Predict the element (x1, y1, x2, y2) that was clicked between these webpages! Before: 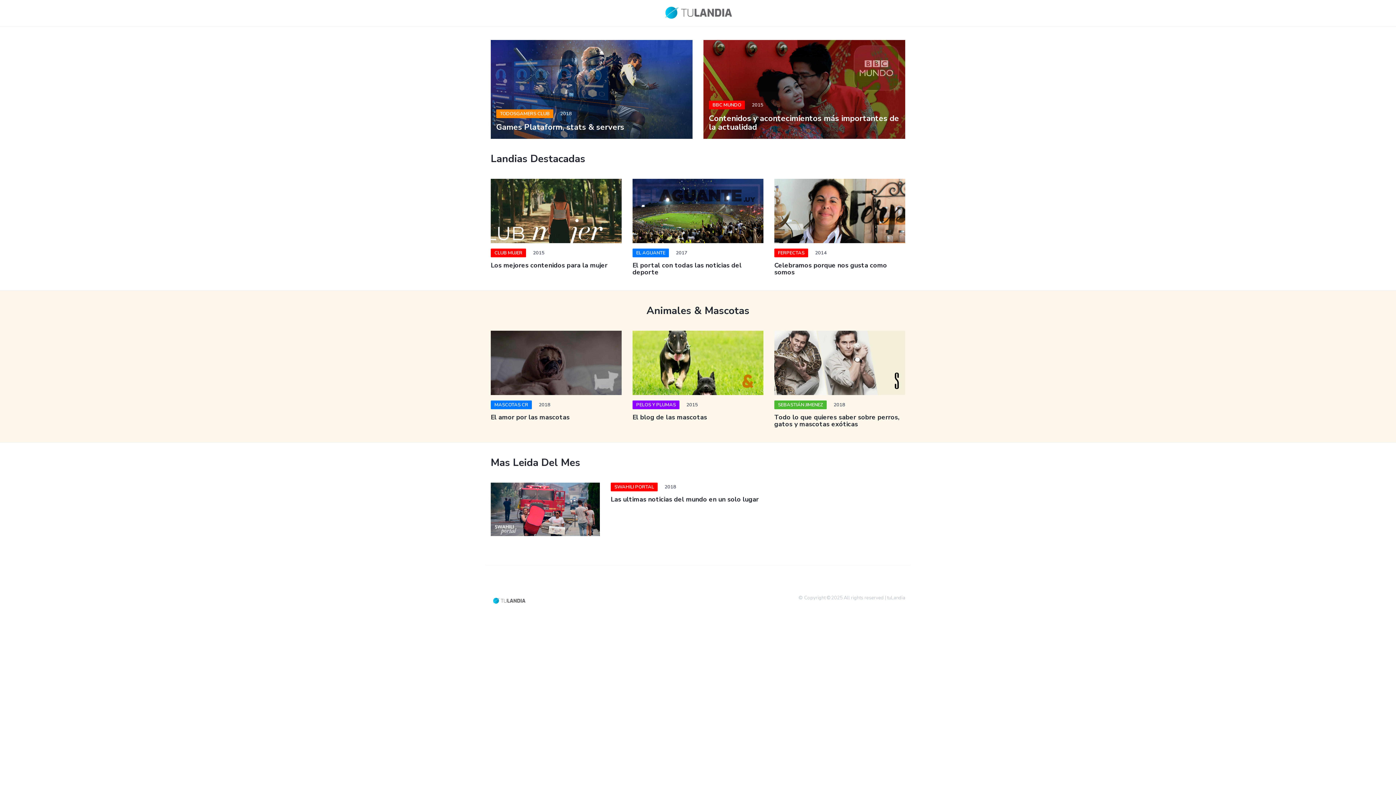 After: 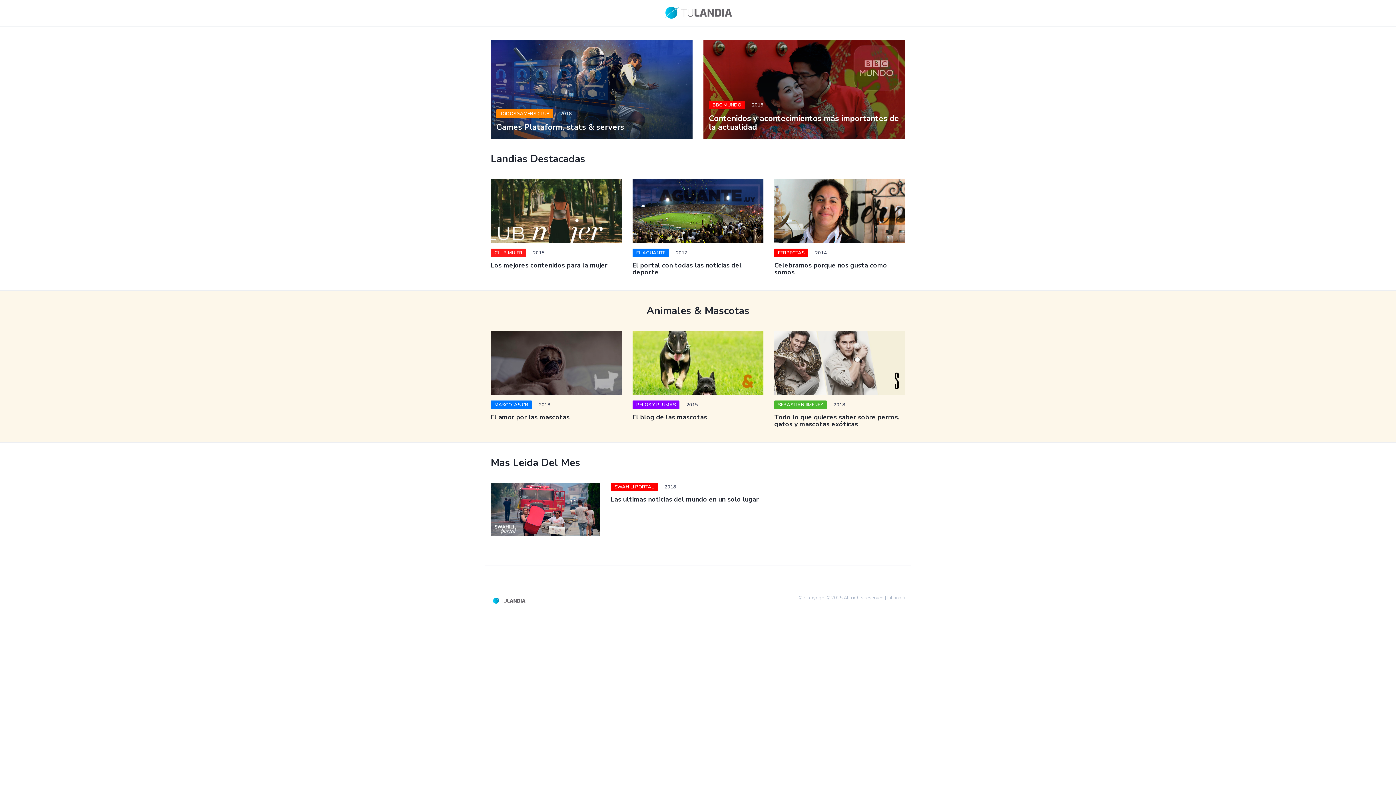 Action: label: CLUB MUJER bbox: (490, 248, 526, 257)